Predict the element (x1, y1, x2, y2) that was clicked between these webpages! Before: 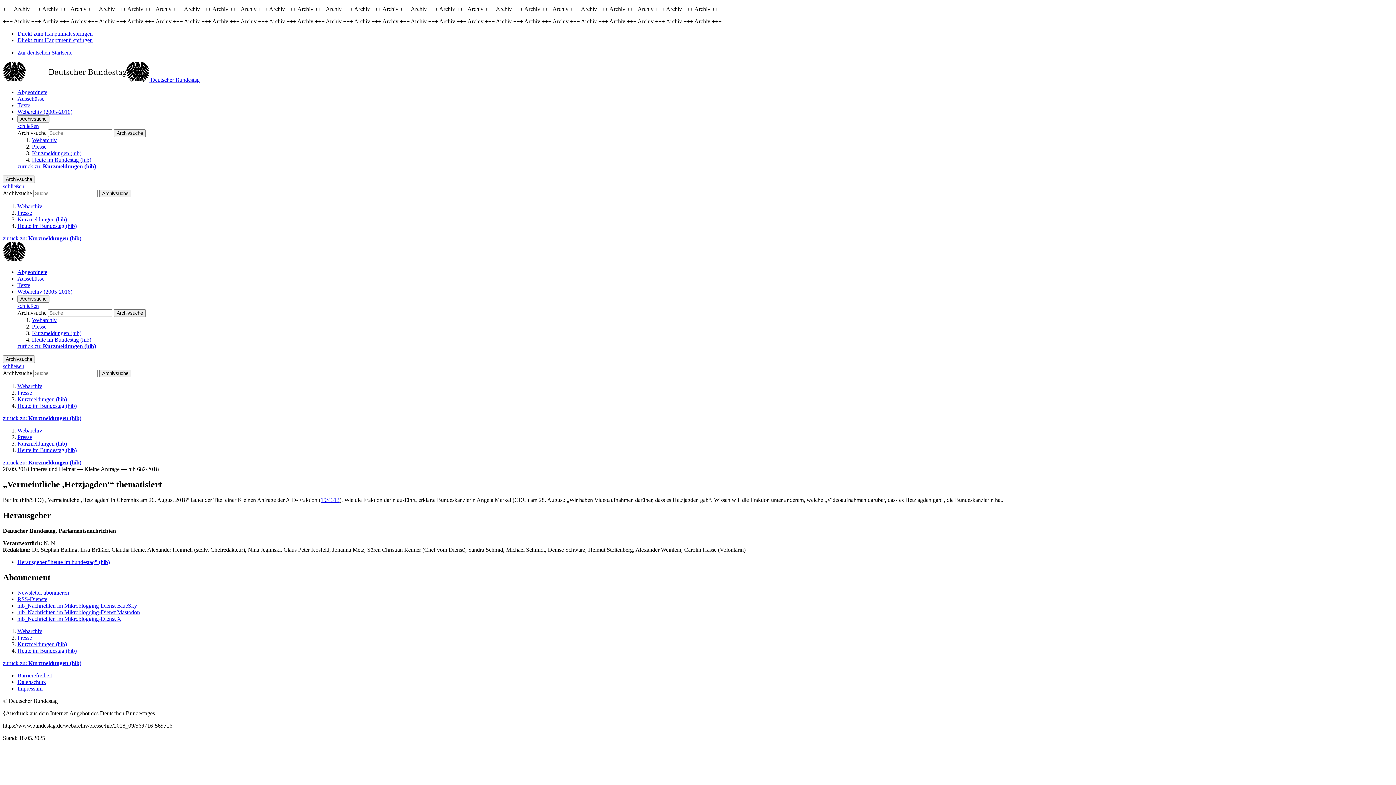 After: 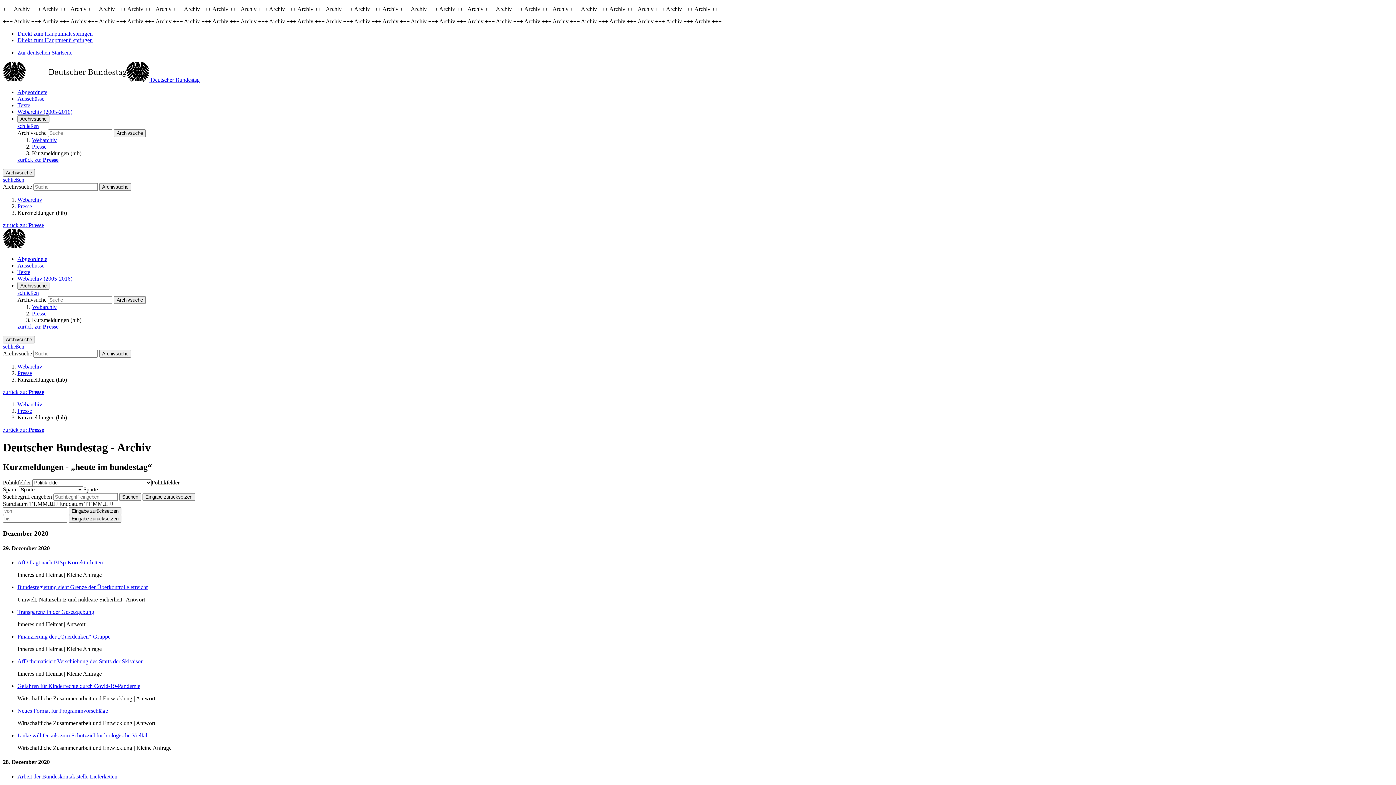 Action: label: Kurzmeldungen (hib) bbox: (17, 216, 66, 222)